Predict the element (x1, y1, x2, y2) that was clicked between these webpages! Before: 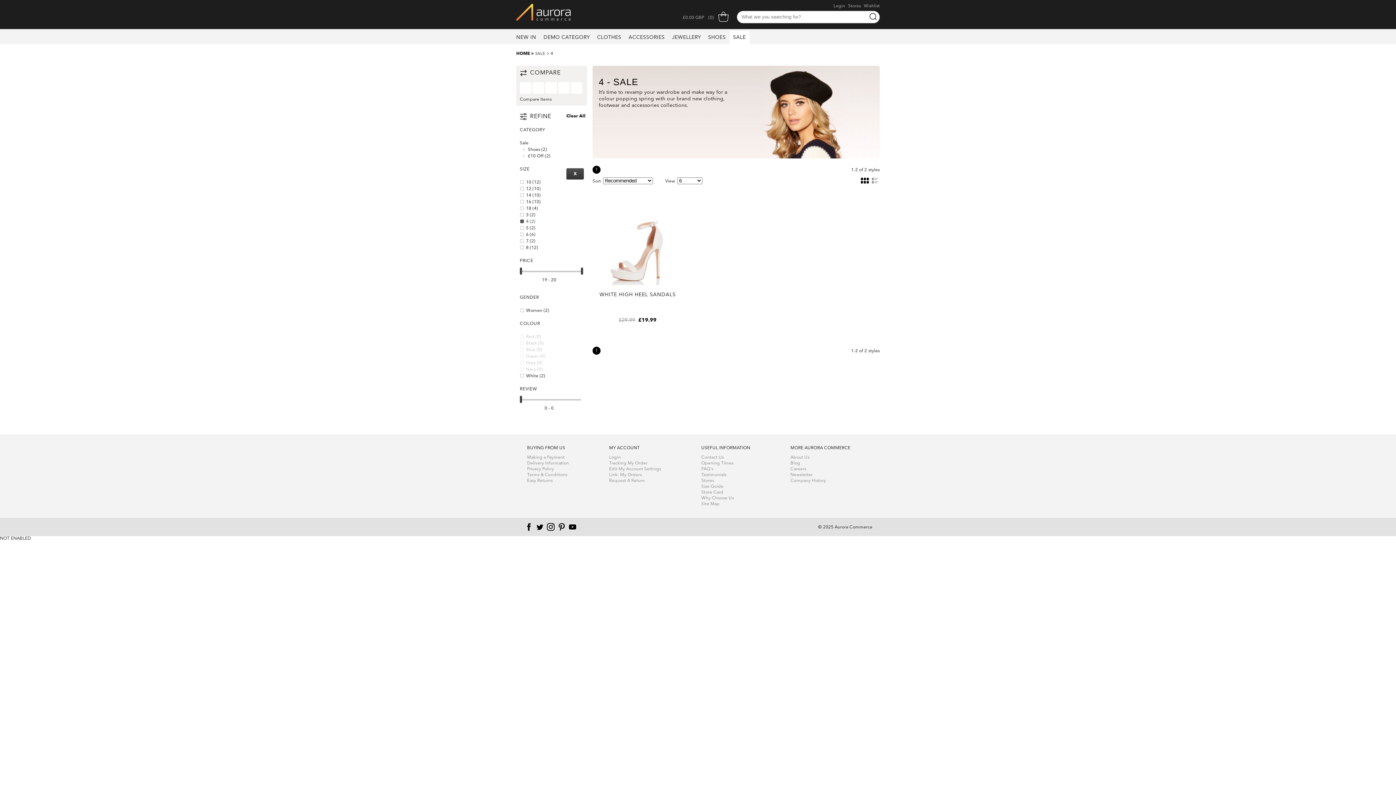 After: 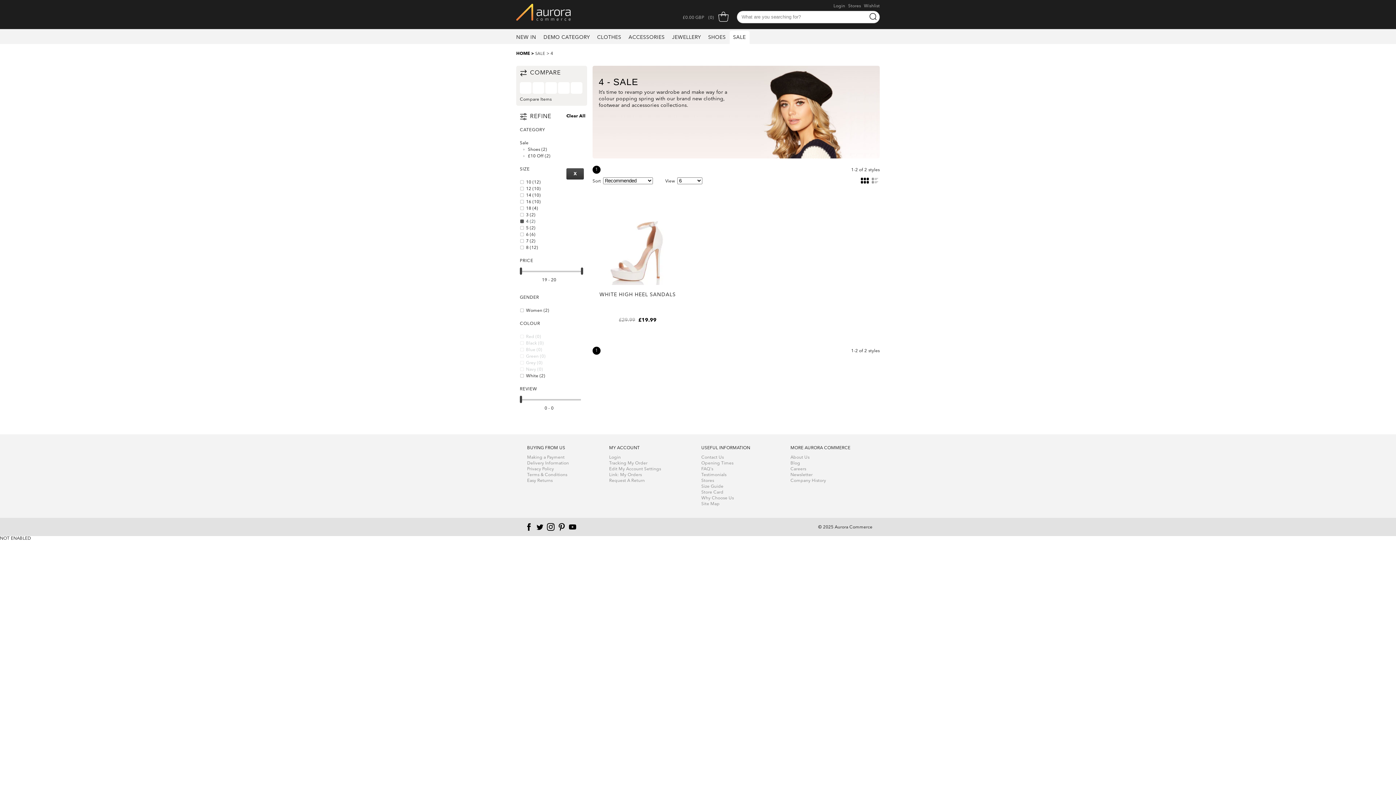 Action: label: Grey (0) bbox: (520, 360, 574, 366)